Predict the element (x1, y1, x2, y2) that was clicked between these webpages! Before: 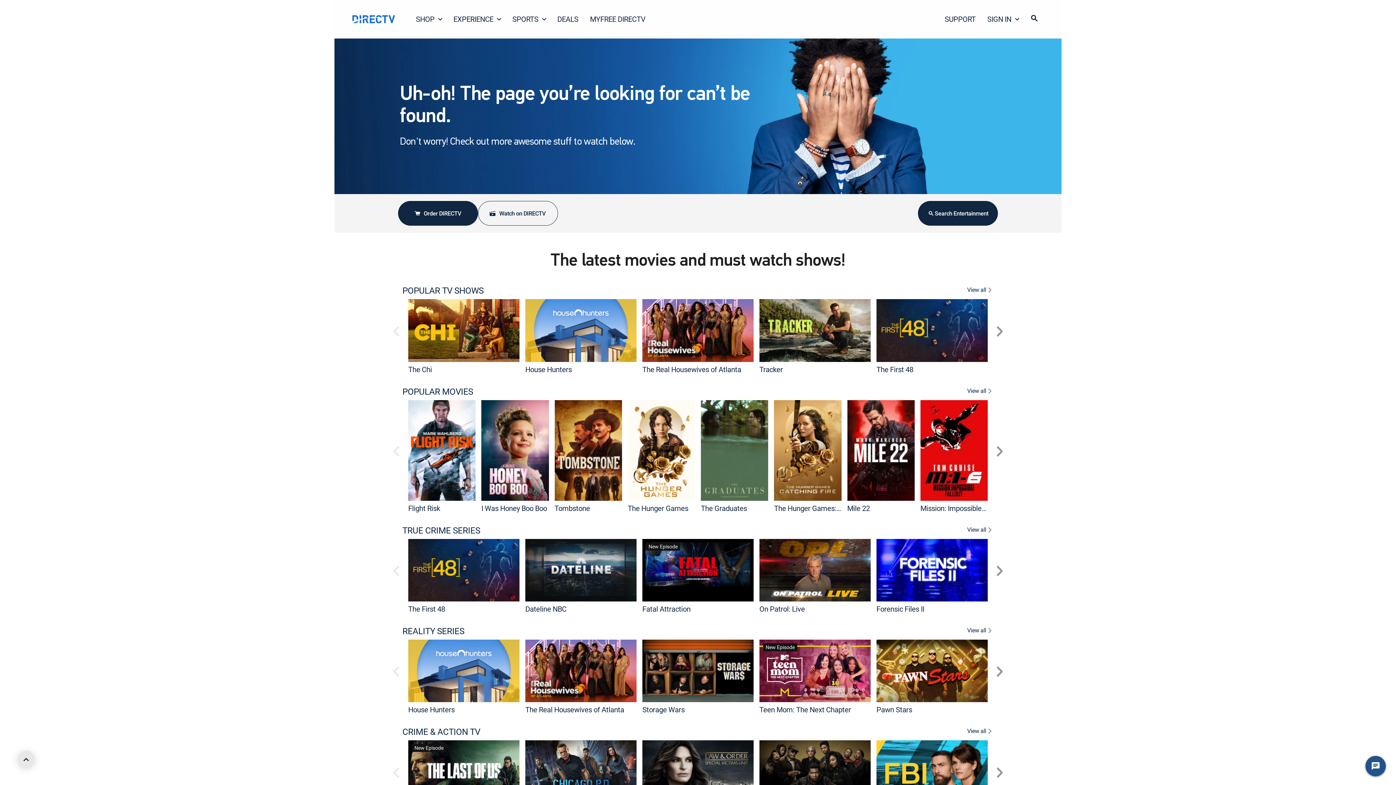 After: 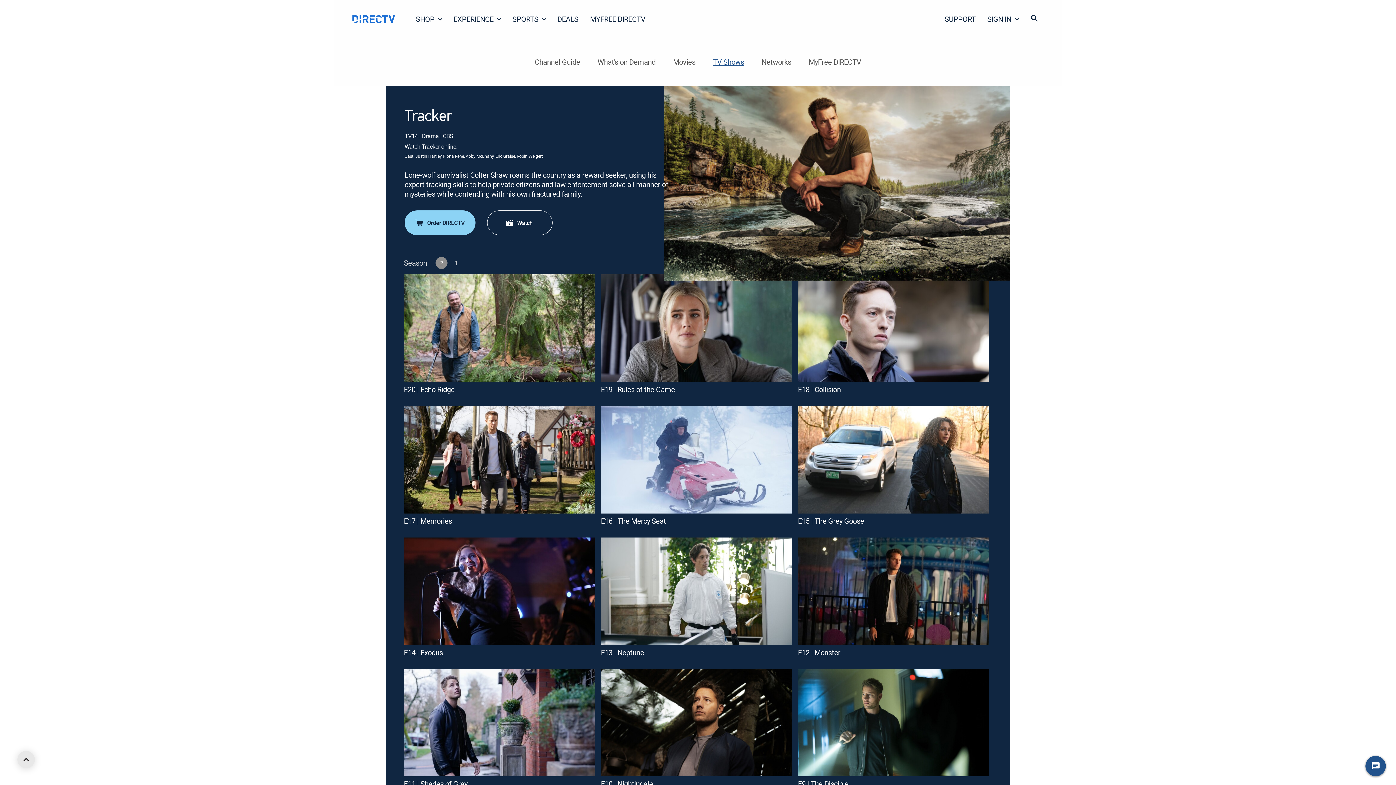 Action: bbox: (759, 299, 870, 362) label: Tracker